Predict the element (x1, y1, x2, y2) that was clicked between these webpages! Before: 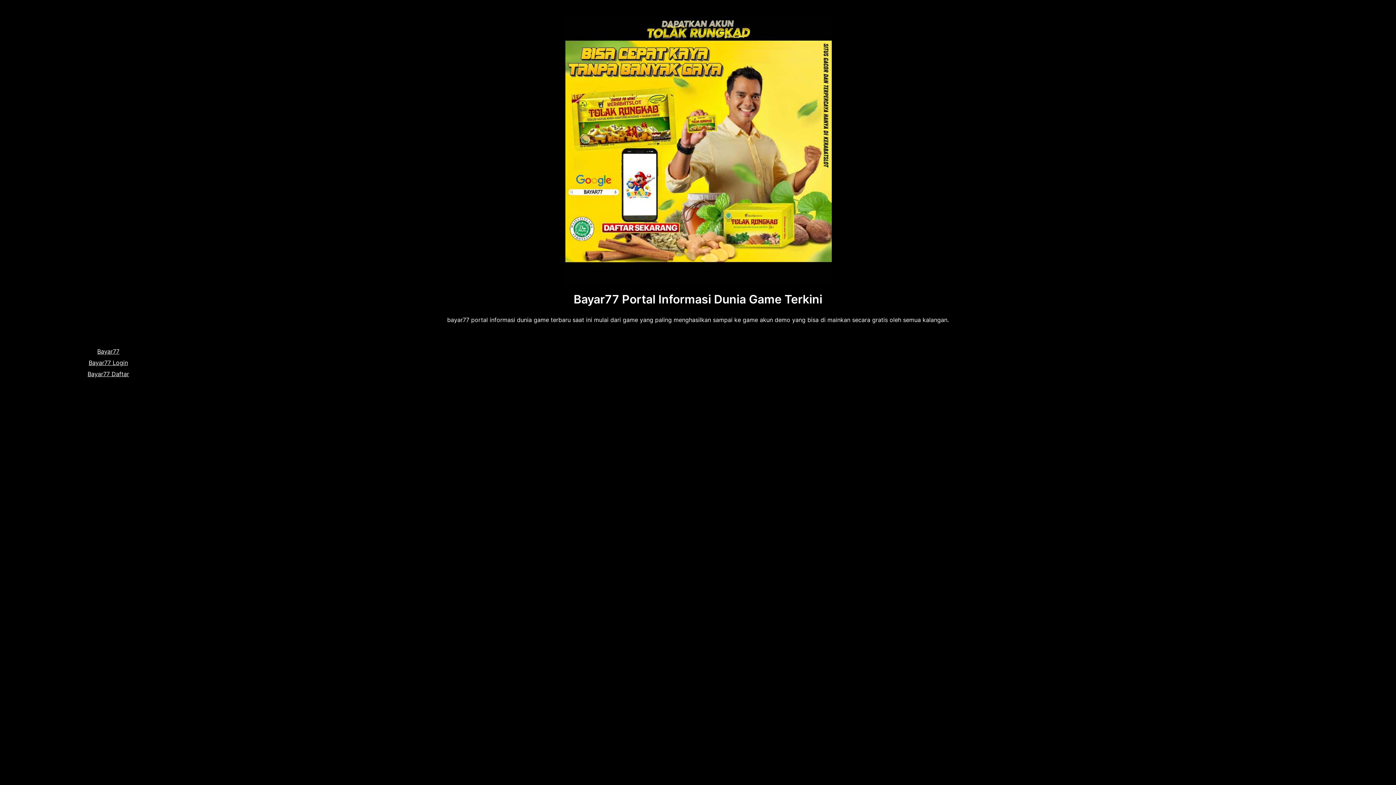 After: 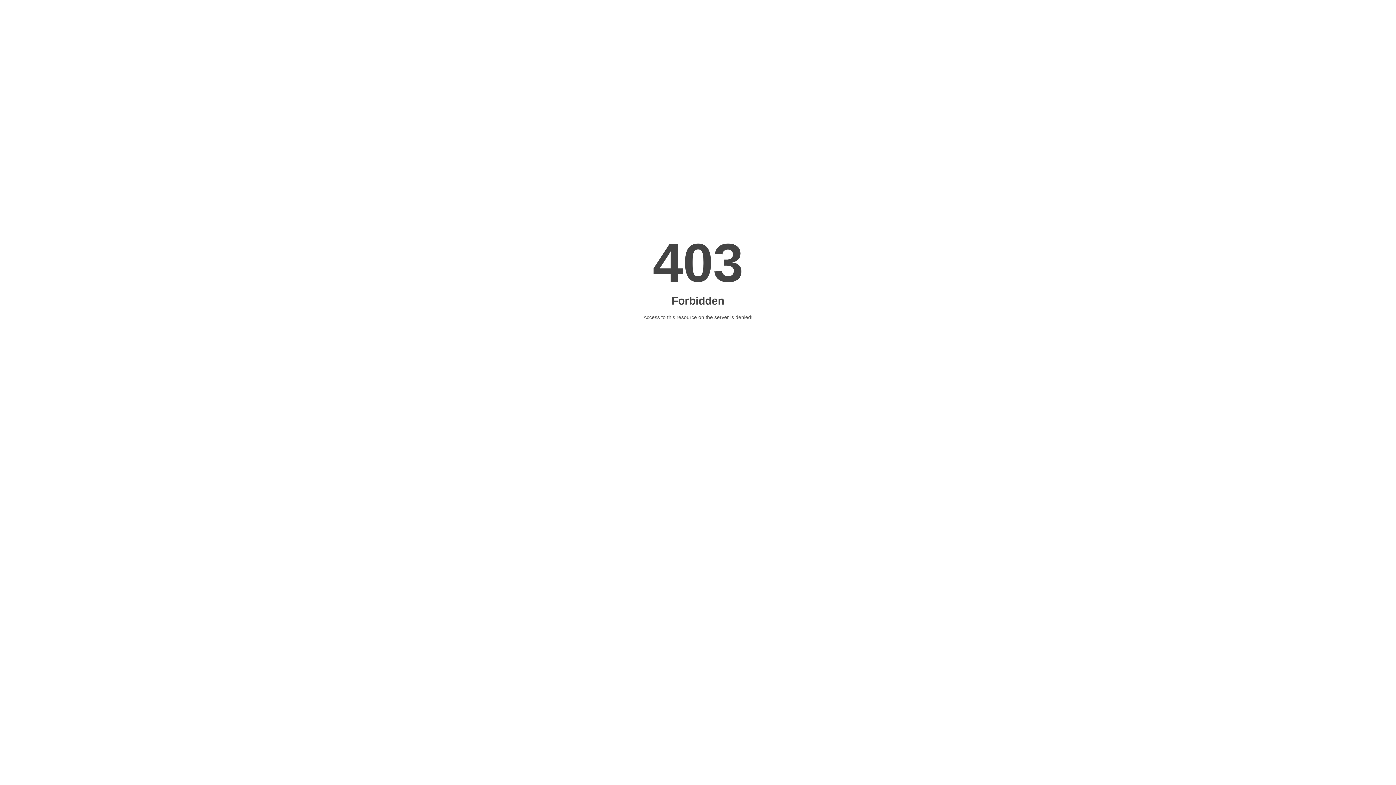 Action: label: Bayar77 Login bbox: (17, 357, 199, 368)